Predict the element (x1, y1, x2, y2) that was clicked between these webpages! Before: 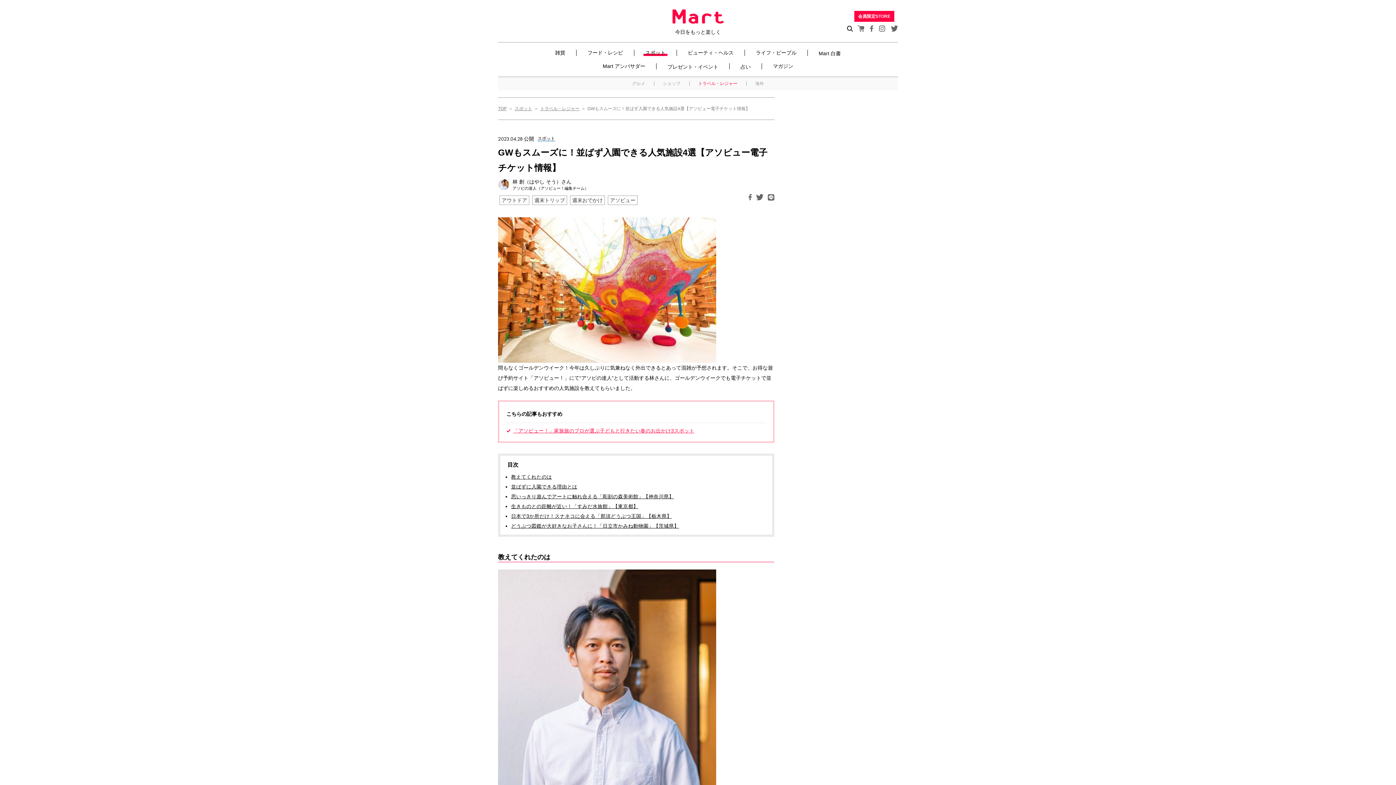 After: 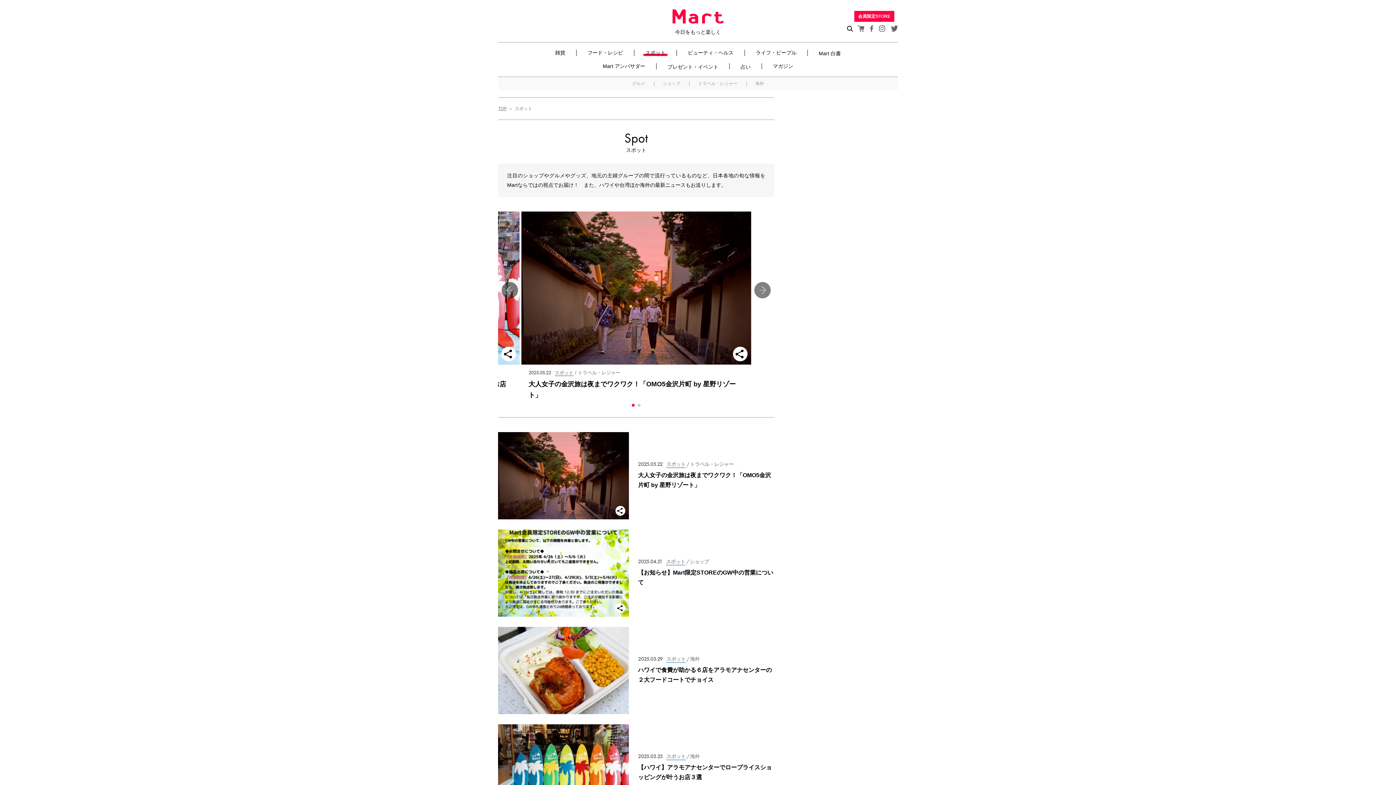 Action: bbox: (537, 136, 555, 141) label: スポット